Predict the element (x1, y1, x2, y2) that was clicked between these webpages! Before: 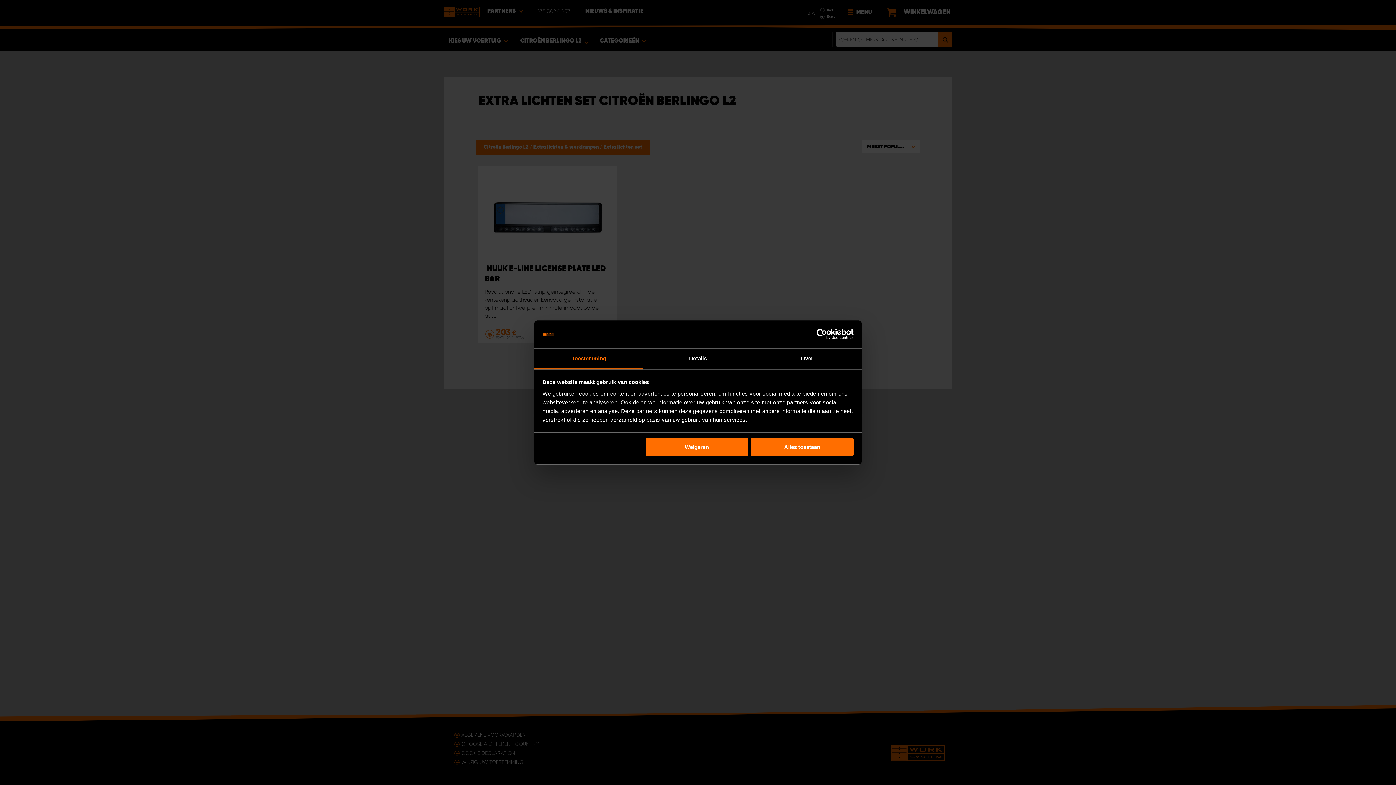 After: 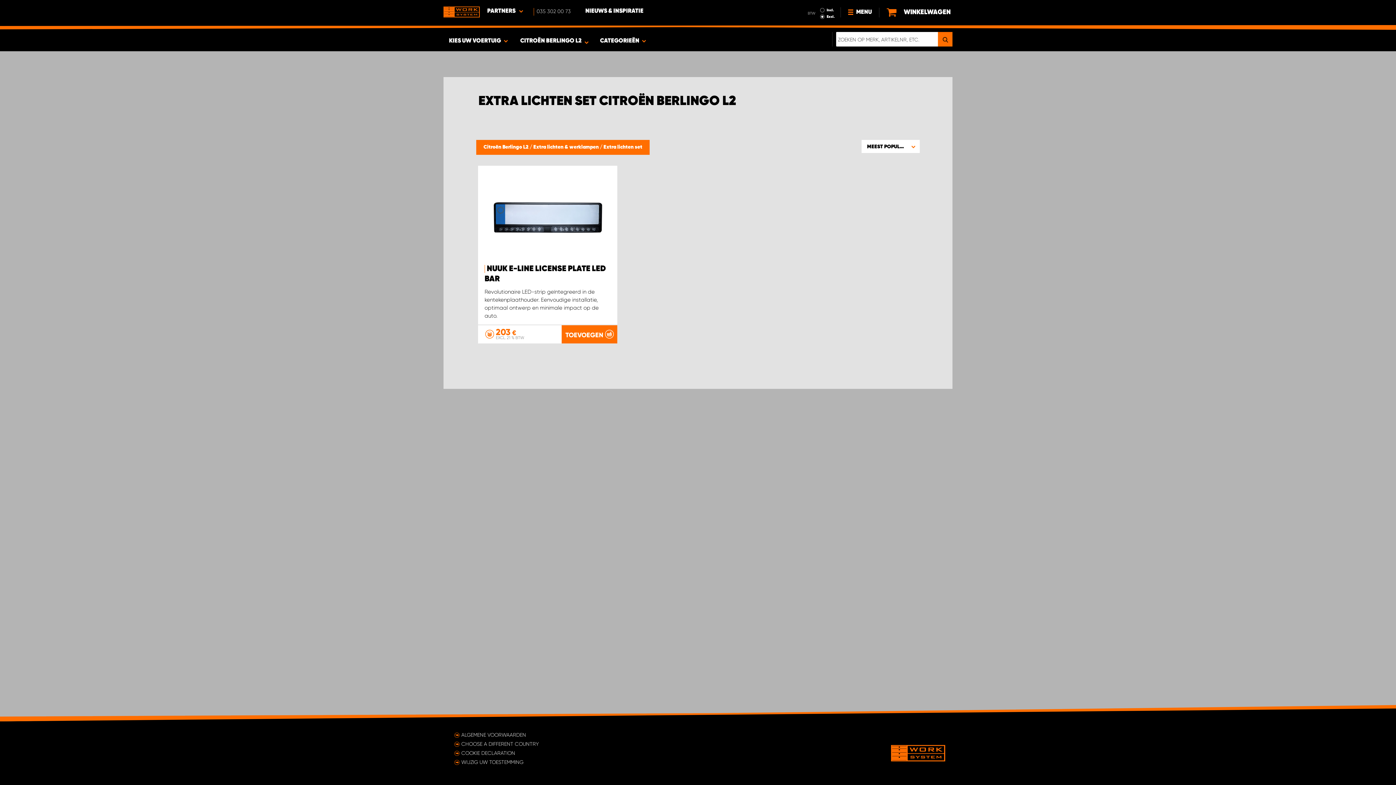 Action: bbox: (645, 438, 748, 456) label: Weigeren